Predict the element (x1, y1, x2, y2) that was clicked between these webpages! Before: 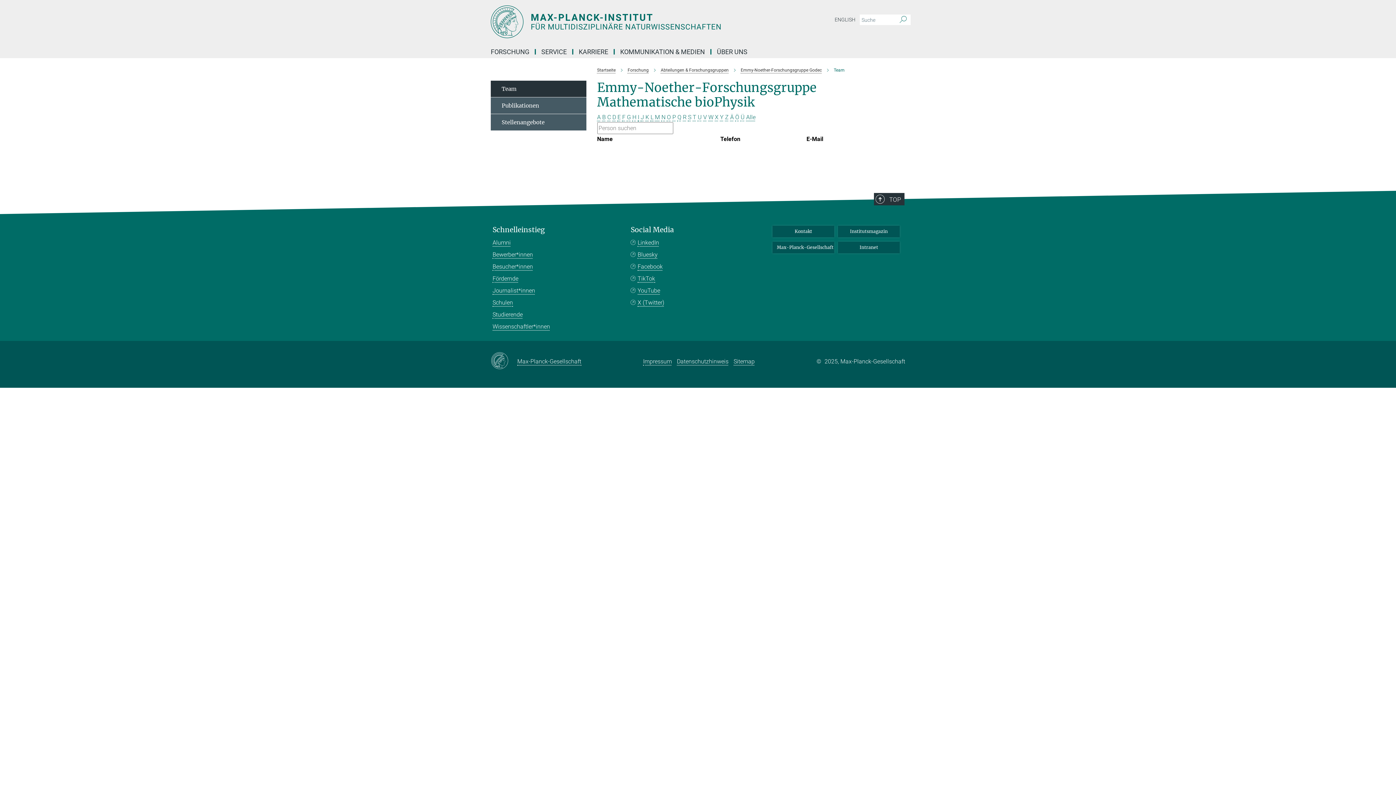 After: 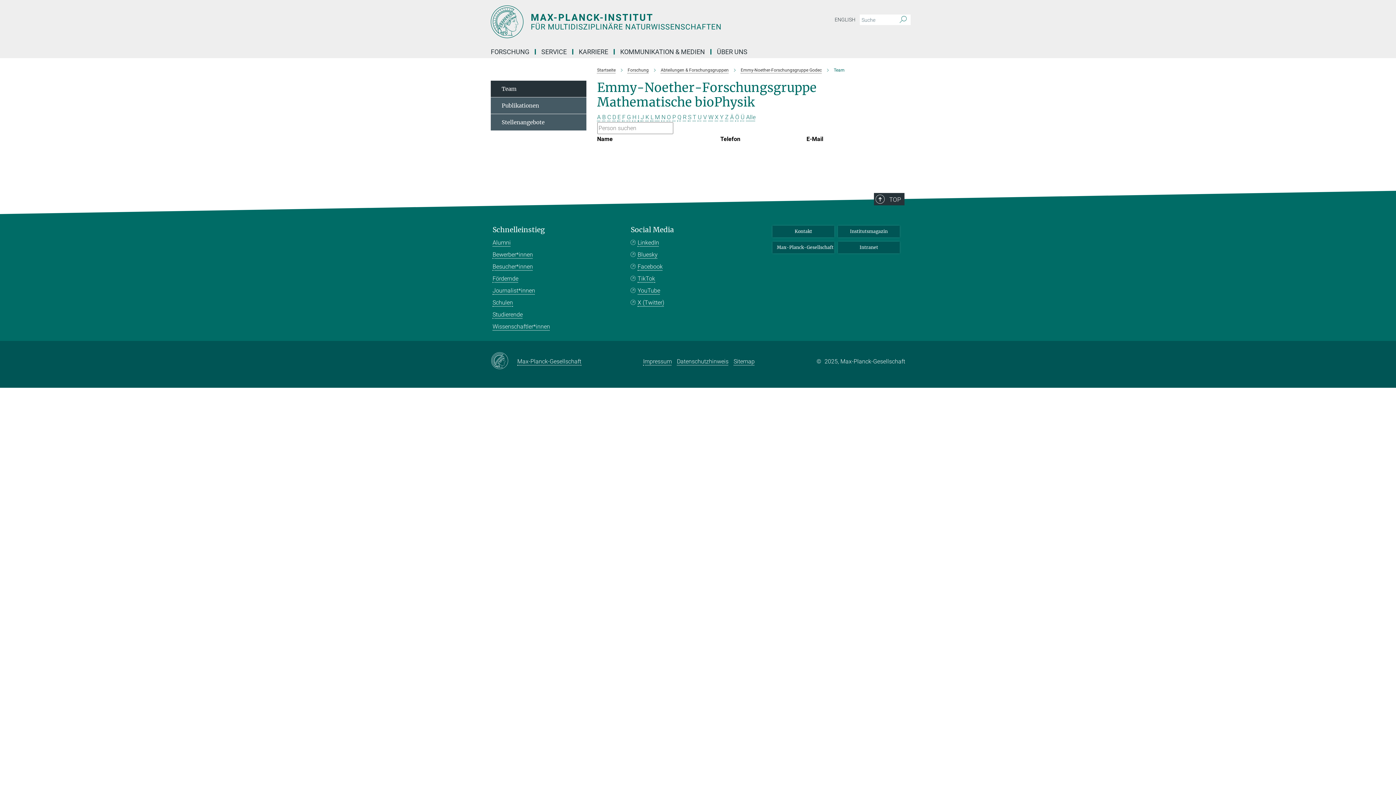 Action: label: O bbox: (667, 113, 671, 120)